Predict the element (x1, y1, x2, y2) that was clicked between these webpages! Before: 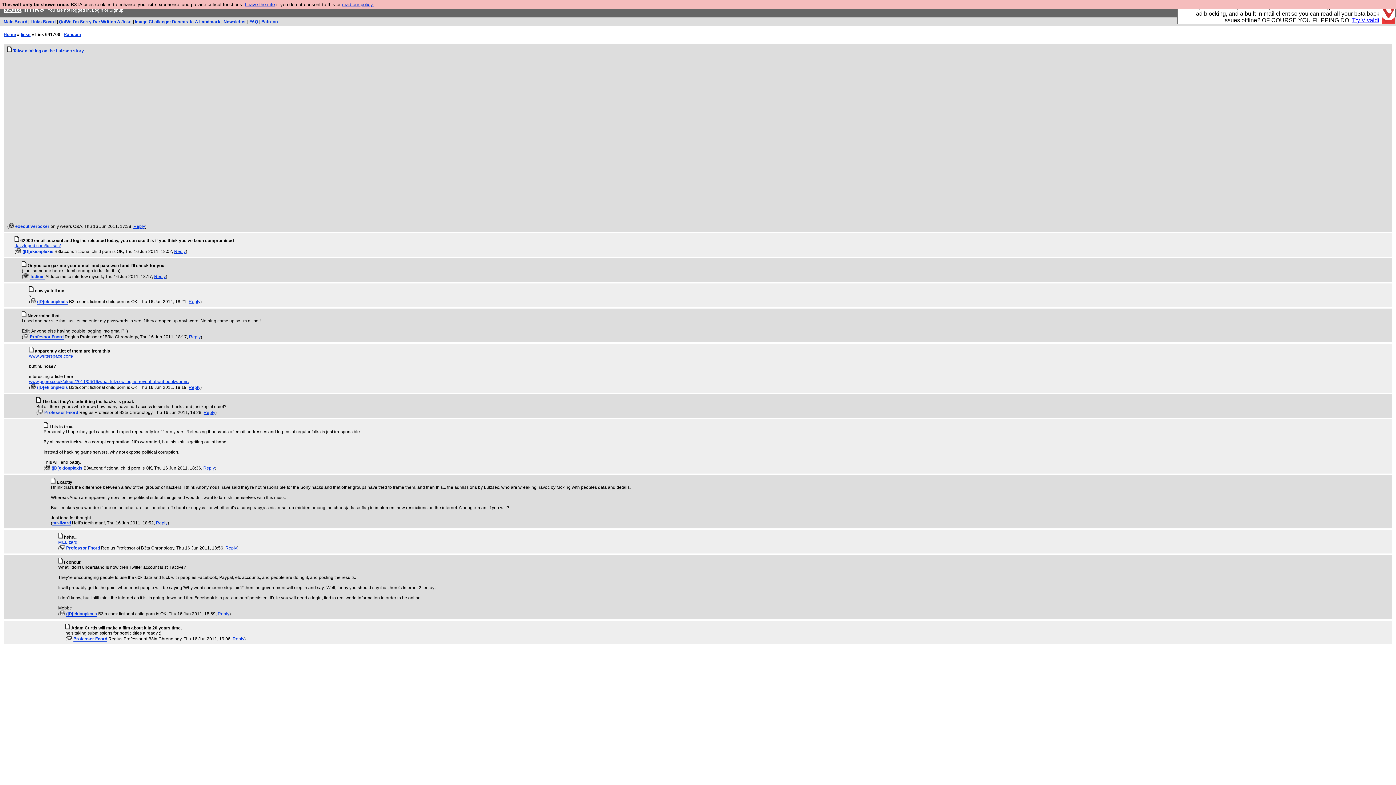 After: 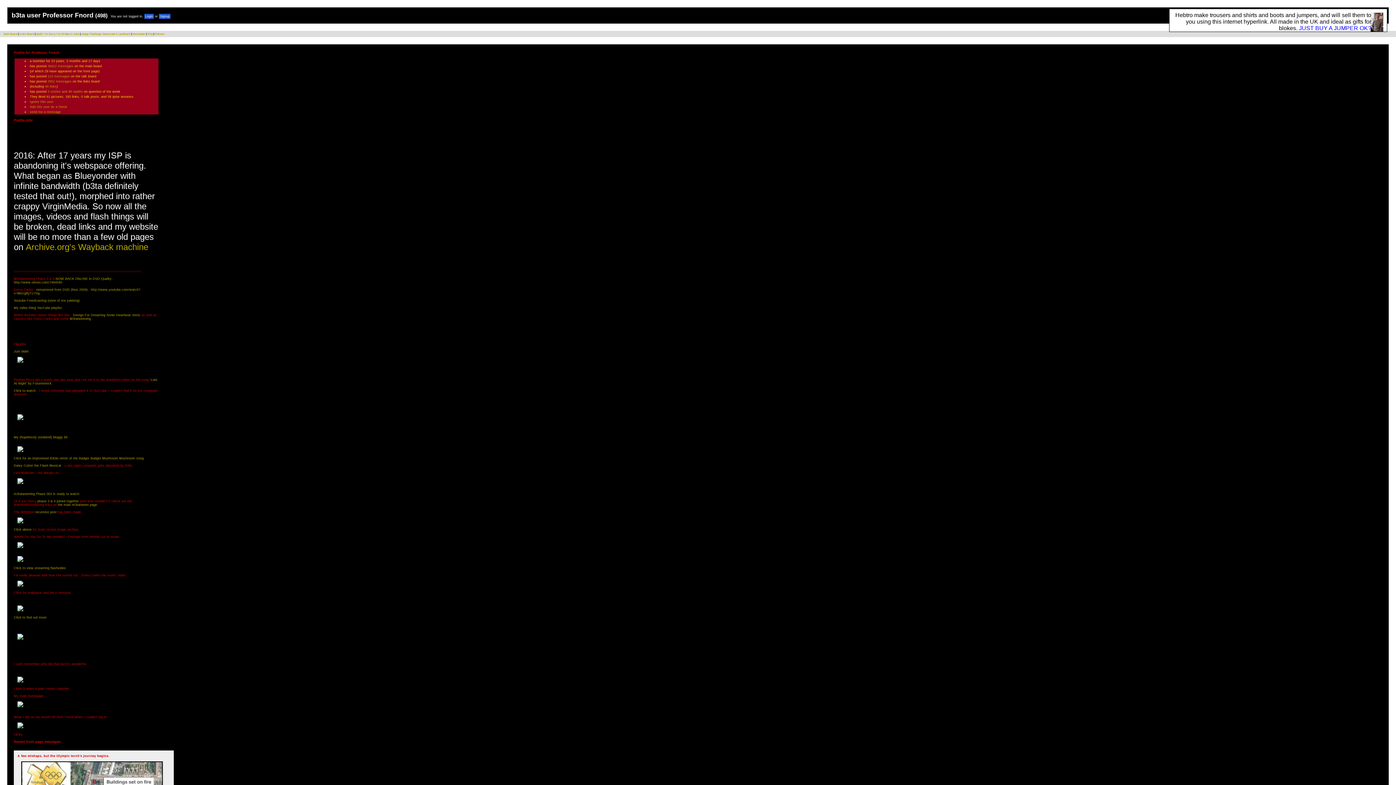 Action: label: Professor Fnord bbox: (66, 545, 100, 551)